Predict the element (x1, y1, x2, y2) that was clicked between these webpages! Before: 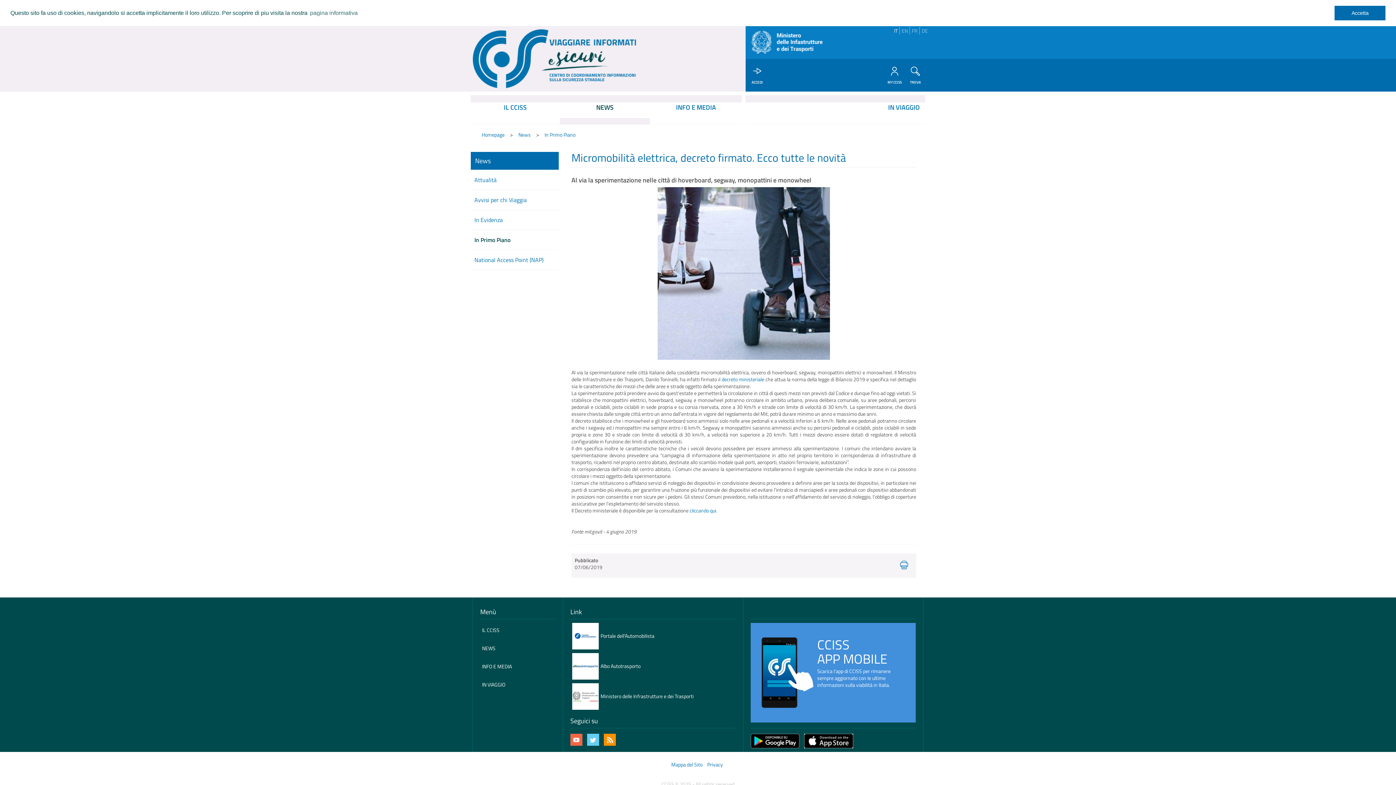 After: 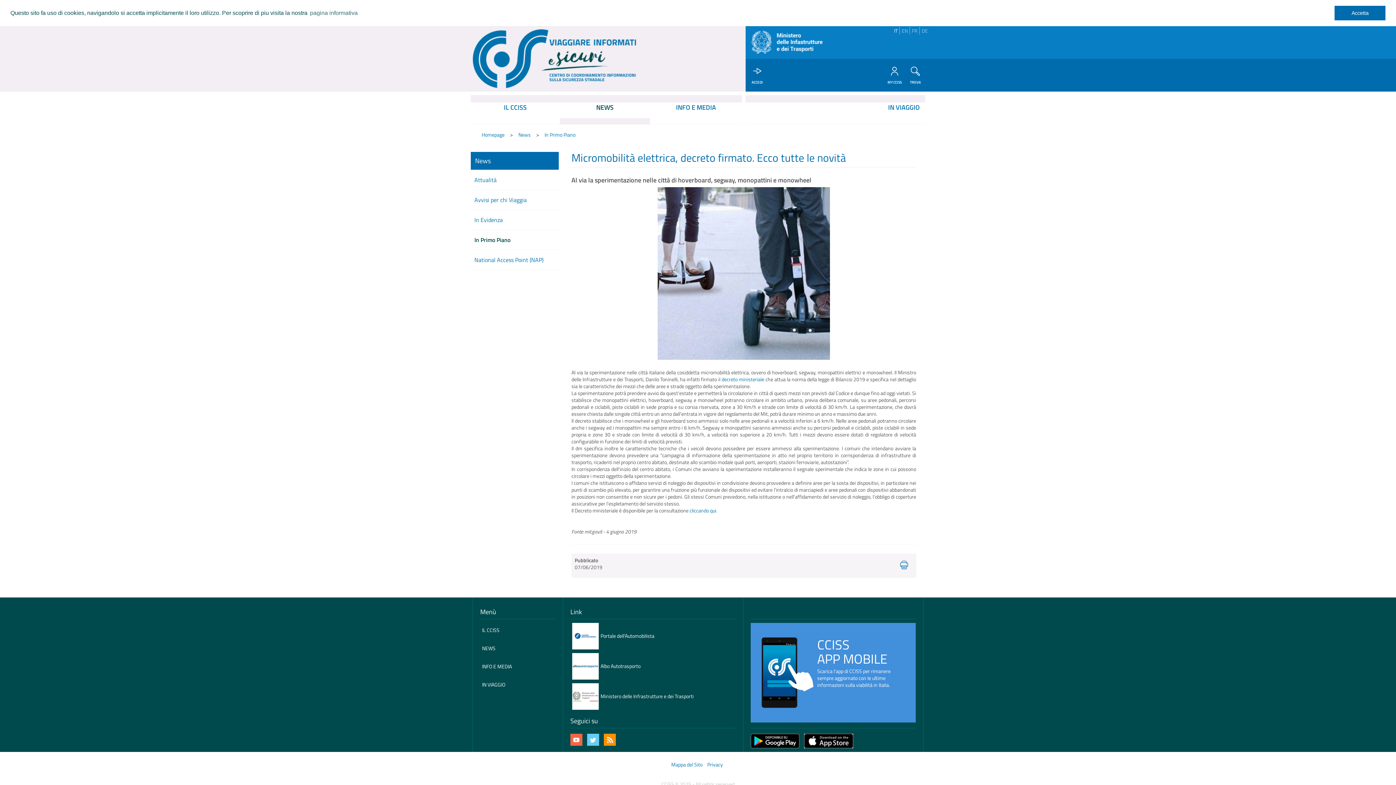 Action: bbox: (804, 737, 853, 744)